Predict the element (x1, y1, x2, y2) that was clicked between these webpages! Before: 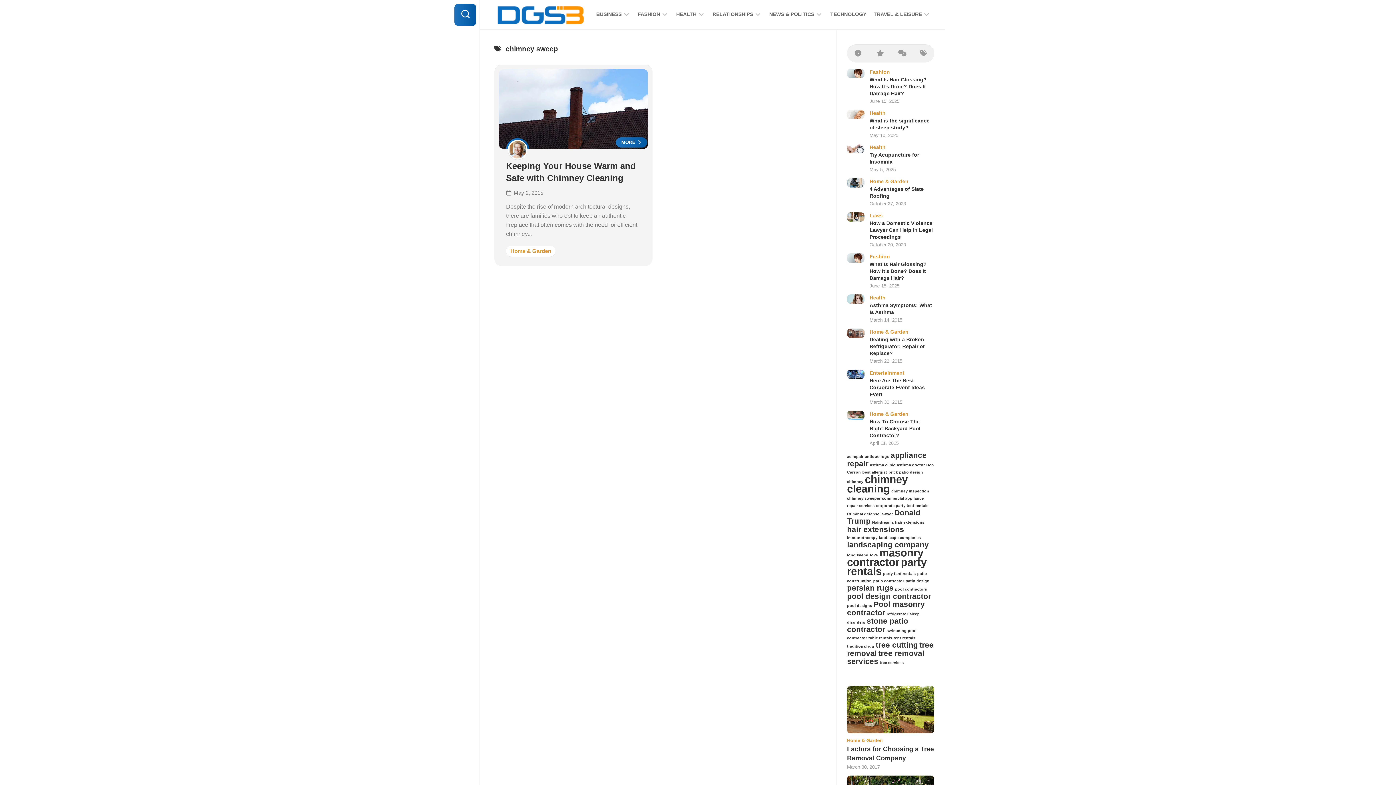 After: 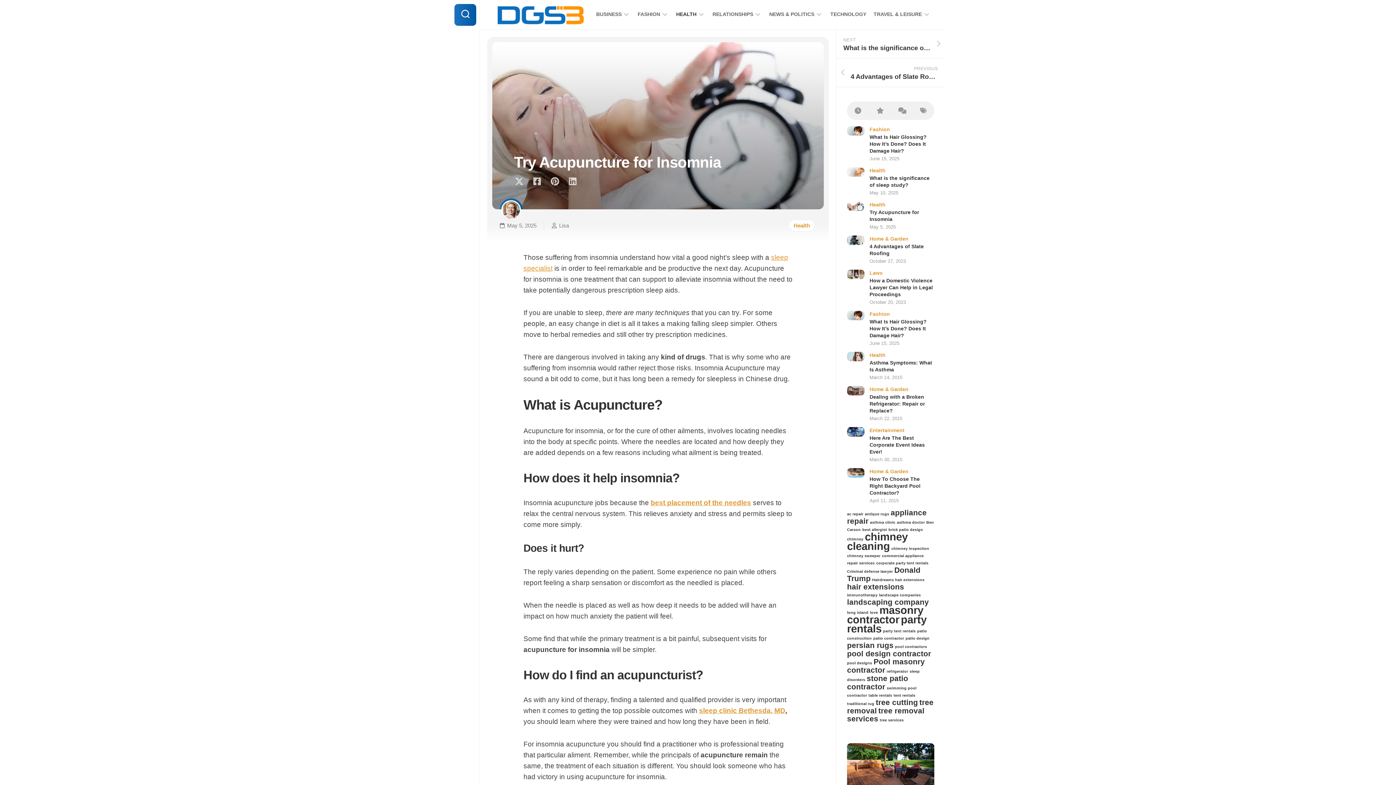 Action: bbox: (847, 144, 864, 153)